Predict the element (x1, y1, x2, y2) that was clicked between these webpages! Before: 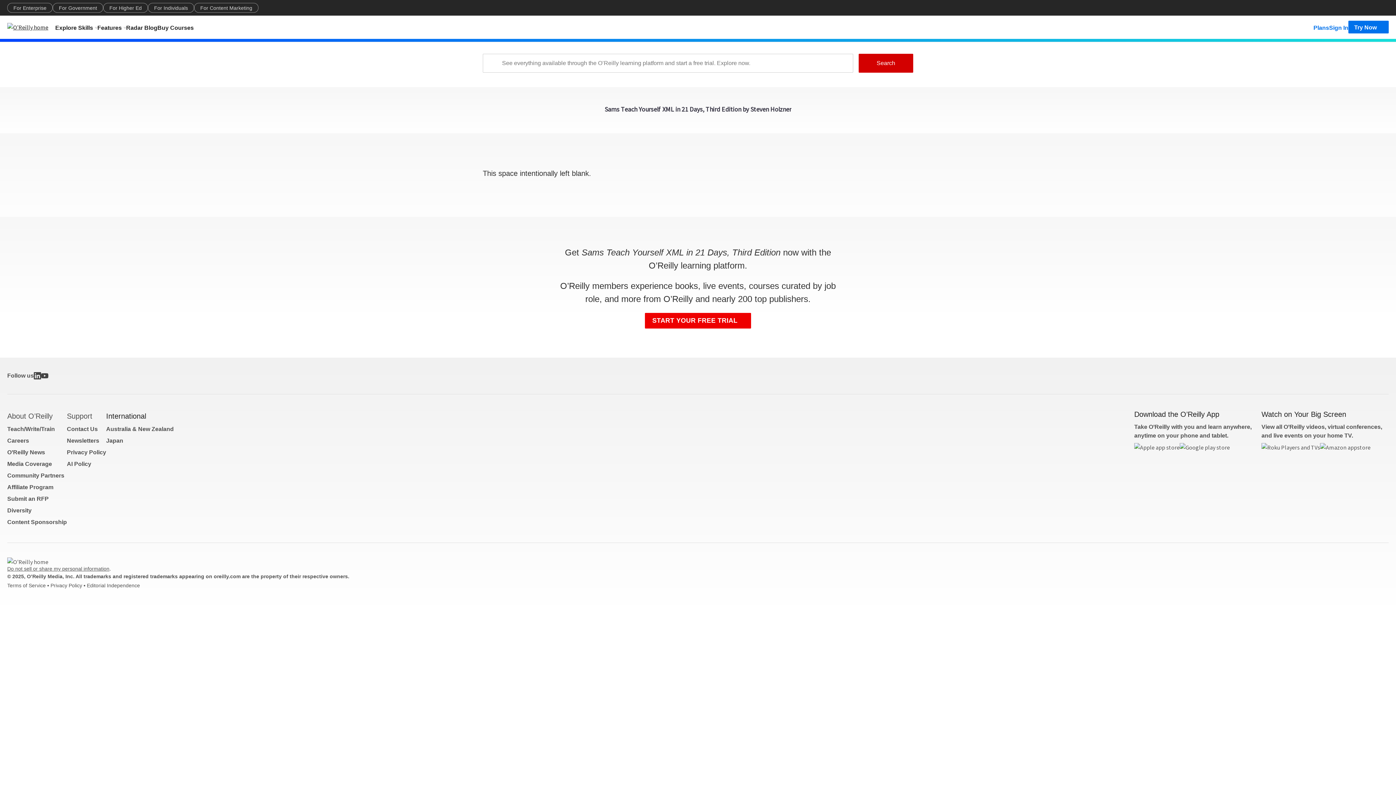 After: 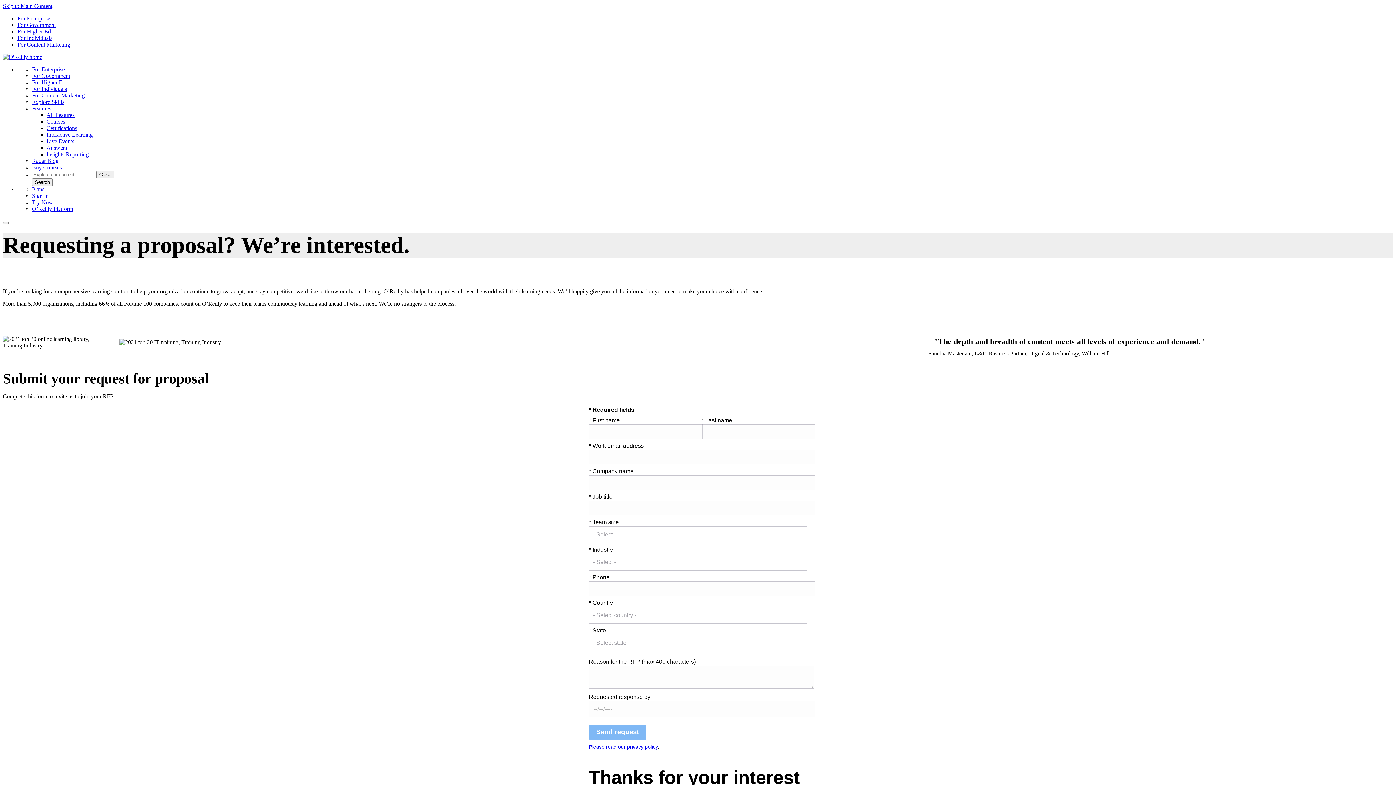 Action: label: Submit an RFP bbox: (7, 496, 48, 502)